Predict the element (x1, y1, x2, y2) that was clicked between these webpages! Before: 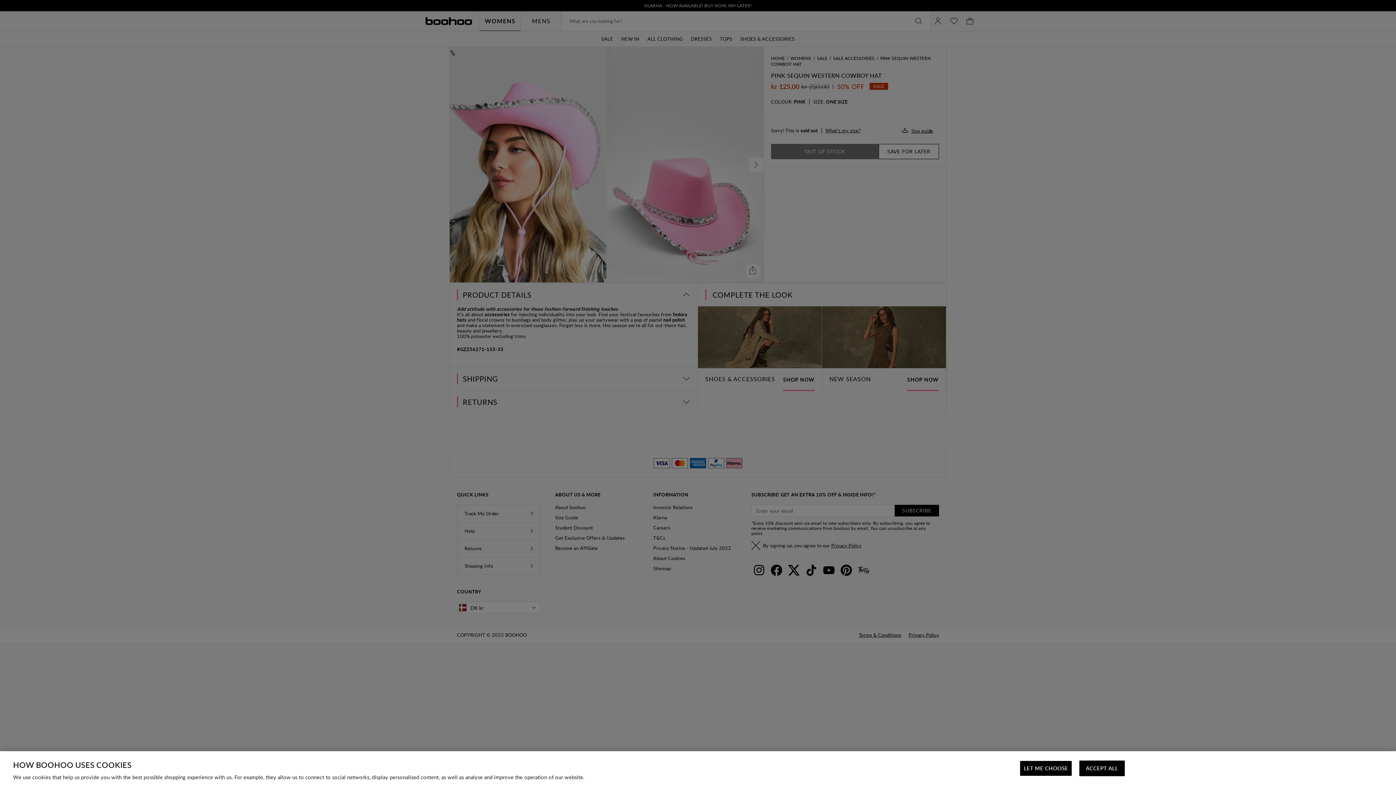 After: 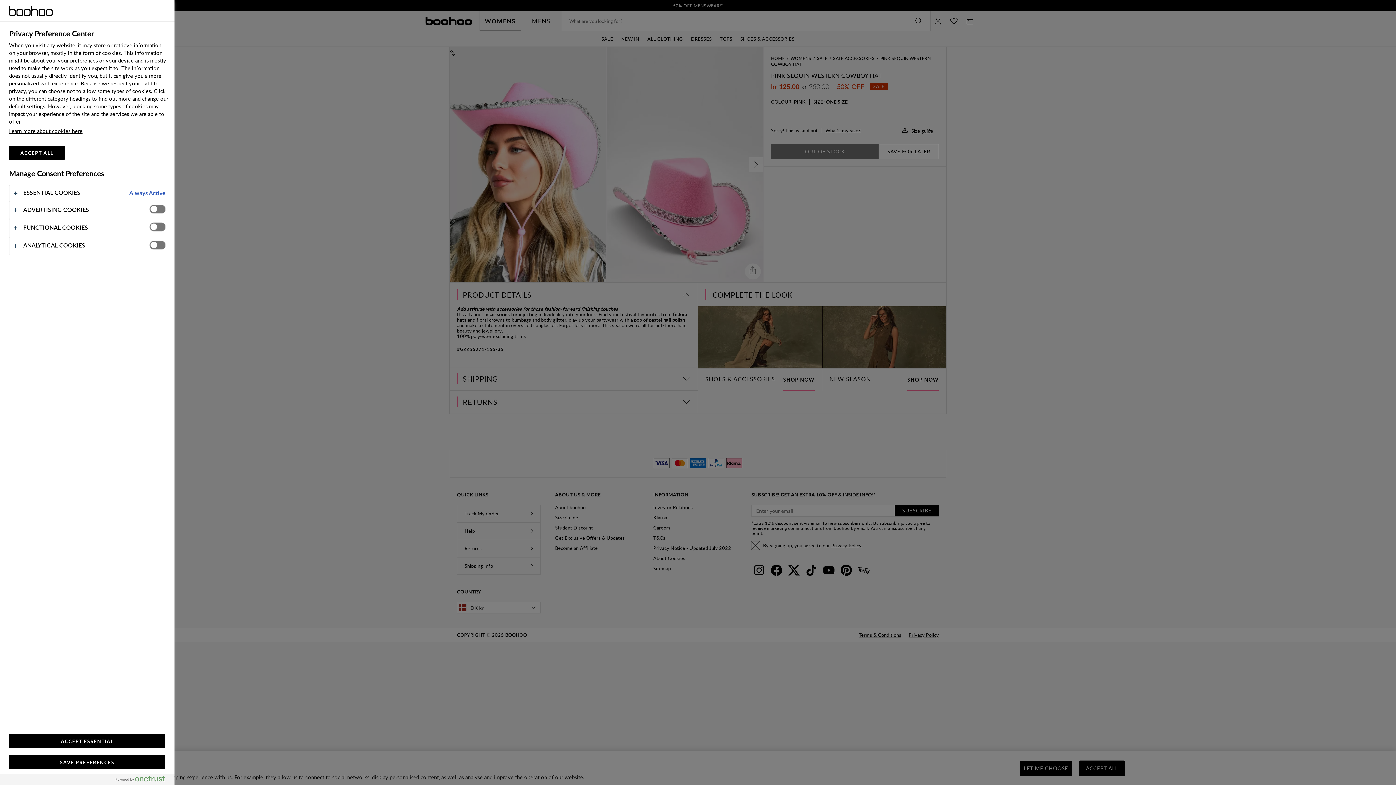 Action: bbox: (1020, 761, 1072, 776) label: LET ME CHOOSE